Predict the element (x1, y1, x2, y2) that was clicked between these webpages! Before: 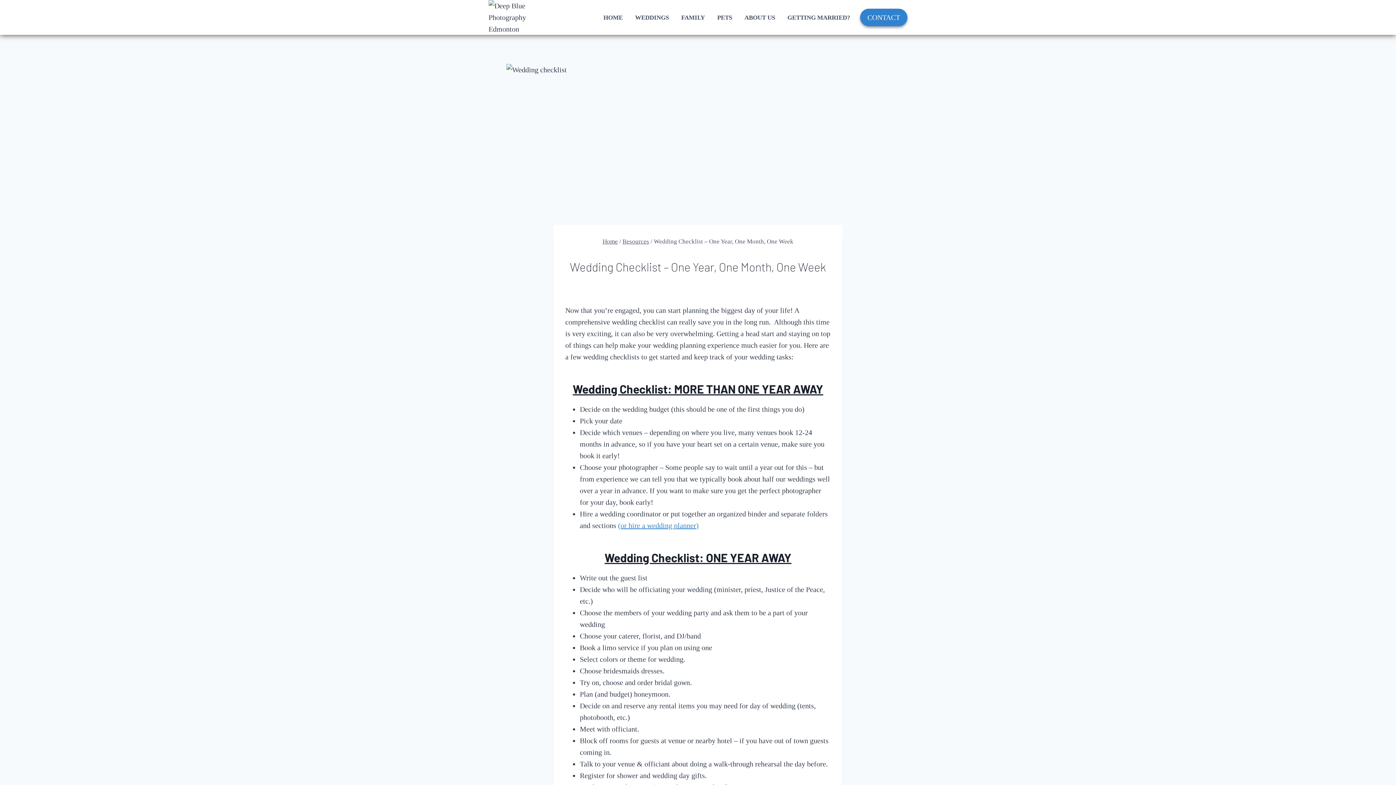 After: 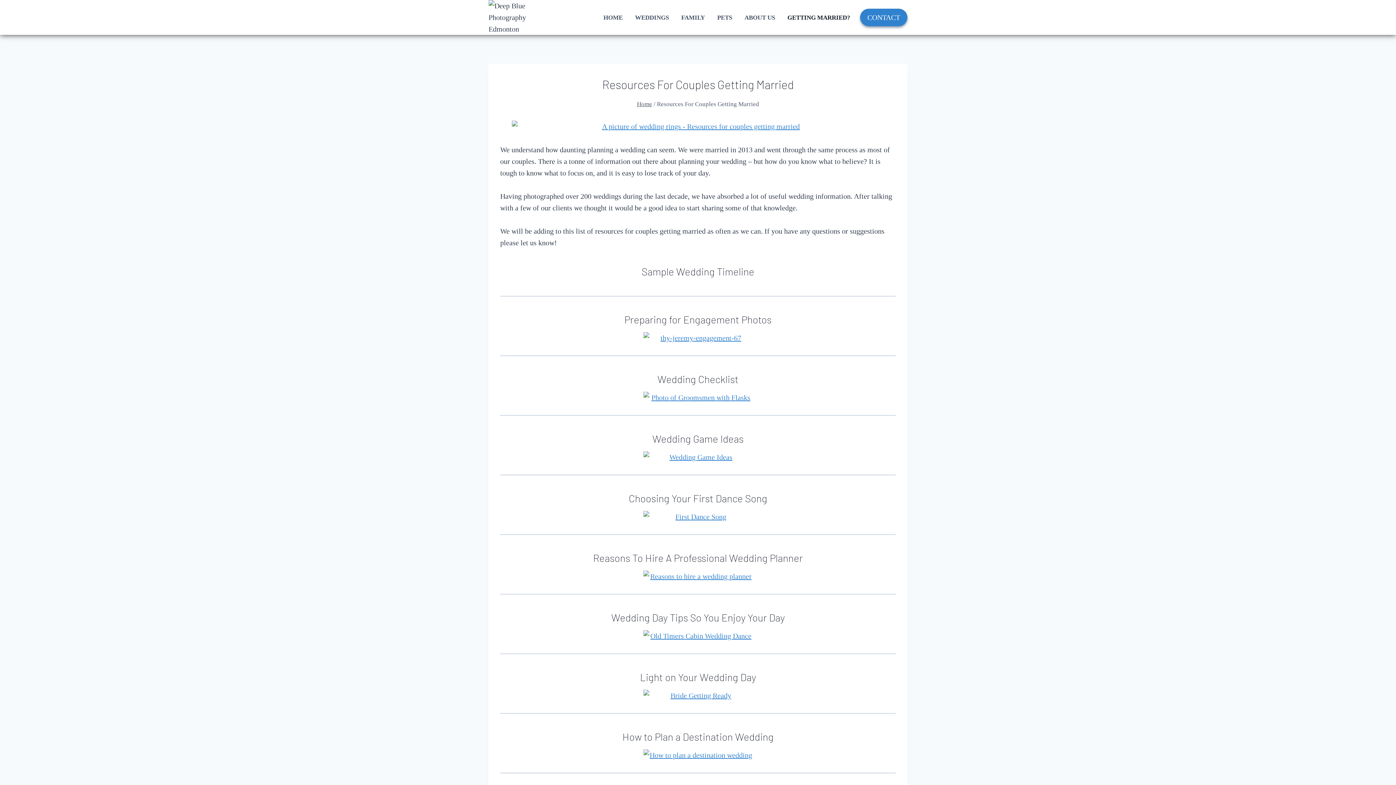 Action: label: GETTING MARRIED? bbox: (781, 8, 856, 26)